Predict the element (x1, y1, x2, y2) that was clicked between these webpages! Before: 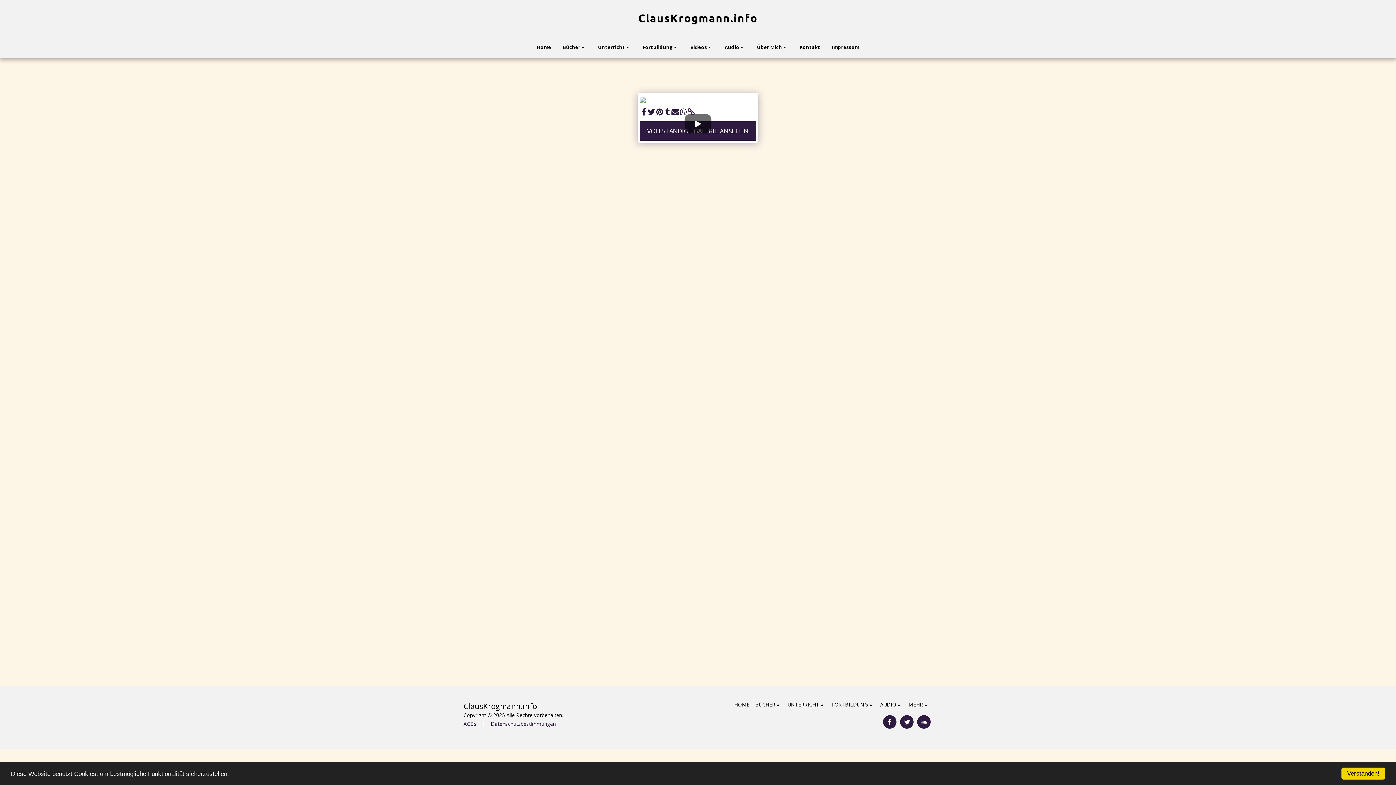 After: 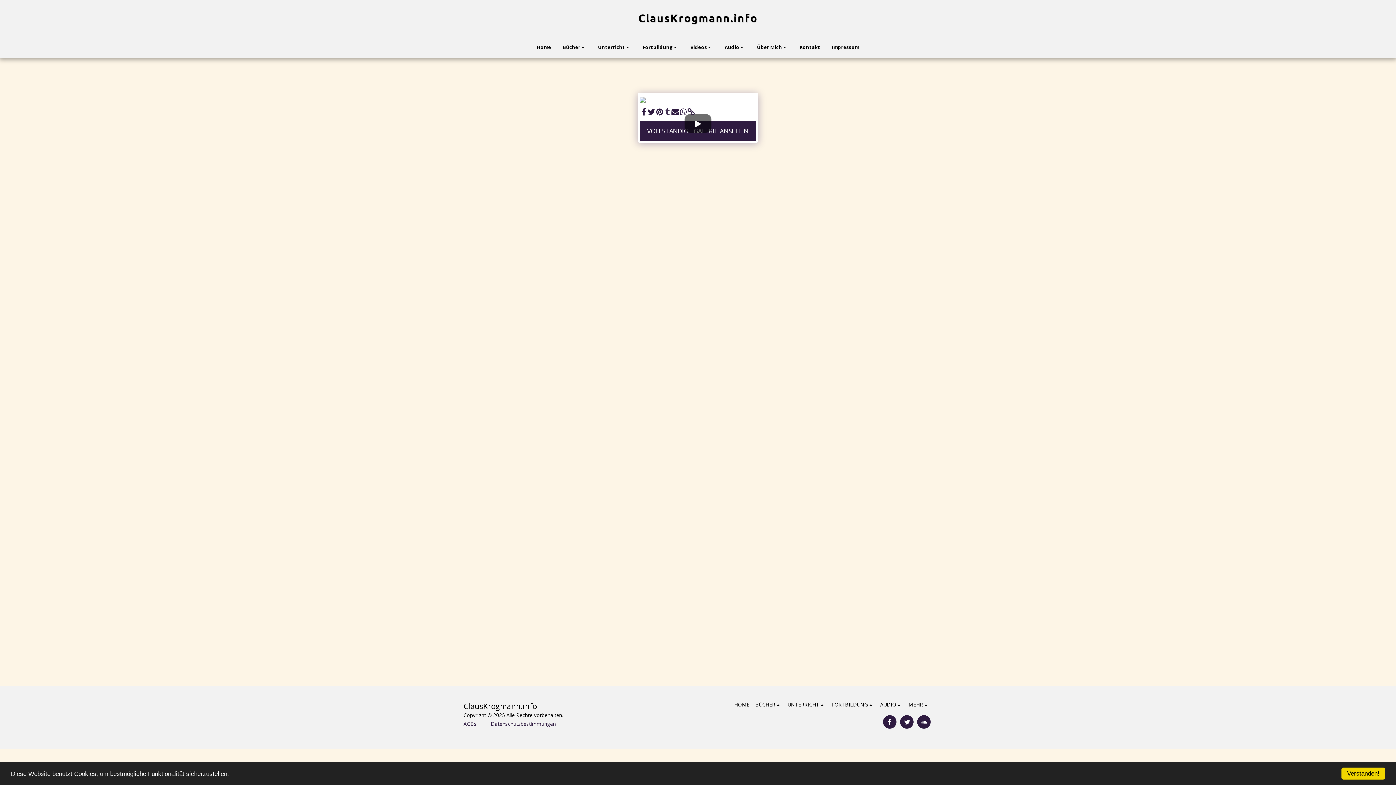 Action: bbox: (663, 107, 671, 116) label:  